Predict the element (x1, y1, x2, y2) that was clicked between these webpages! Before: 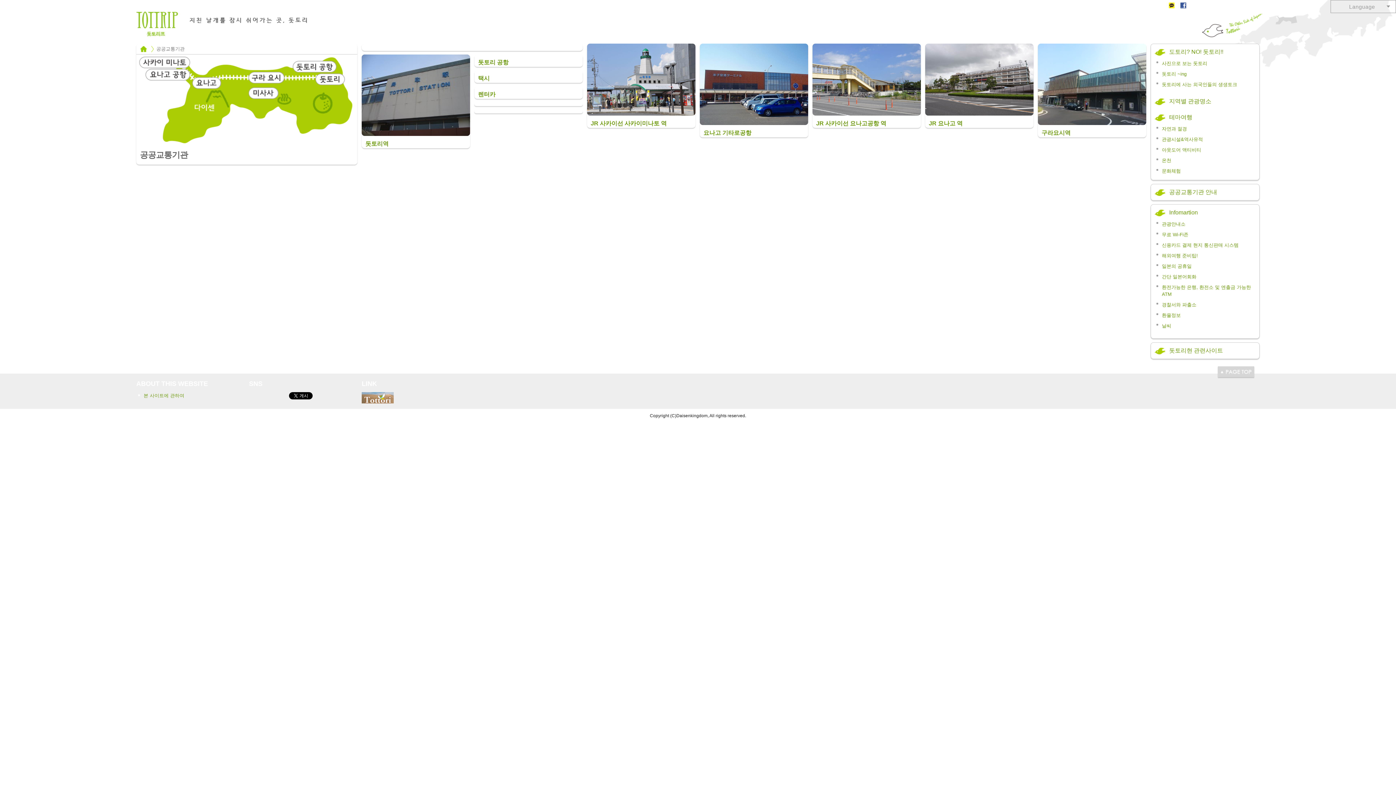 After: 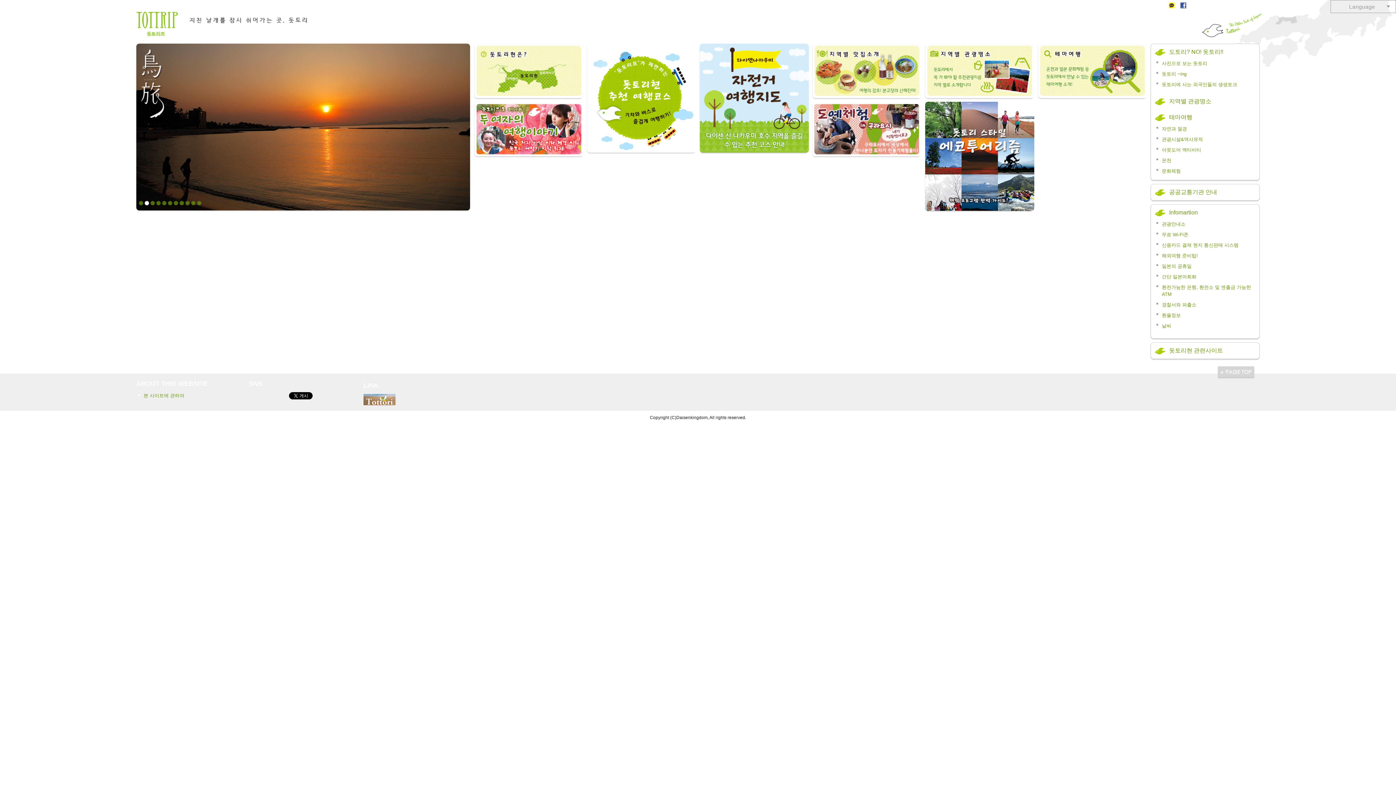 Action: bbox: (138, 43, 149, 54) label: HOME